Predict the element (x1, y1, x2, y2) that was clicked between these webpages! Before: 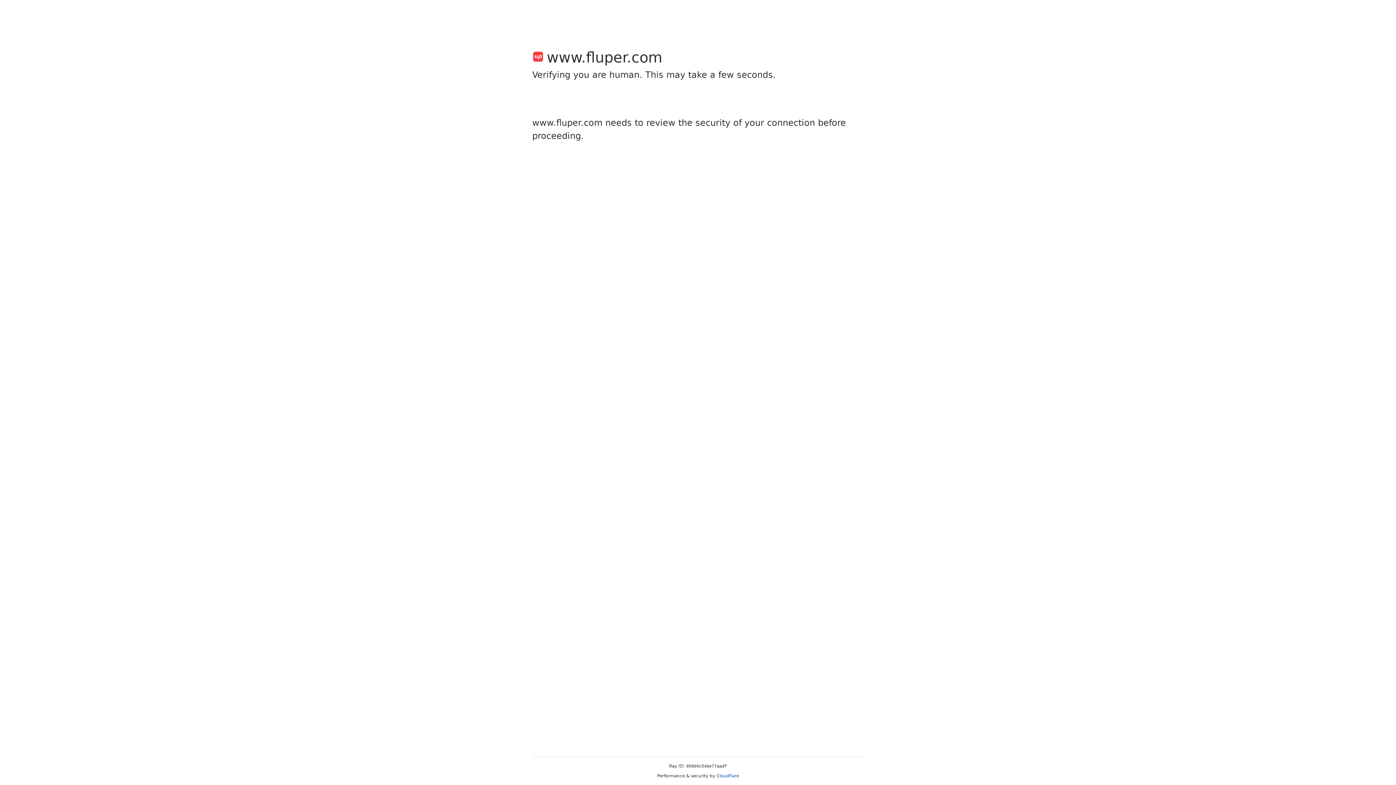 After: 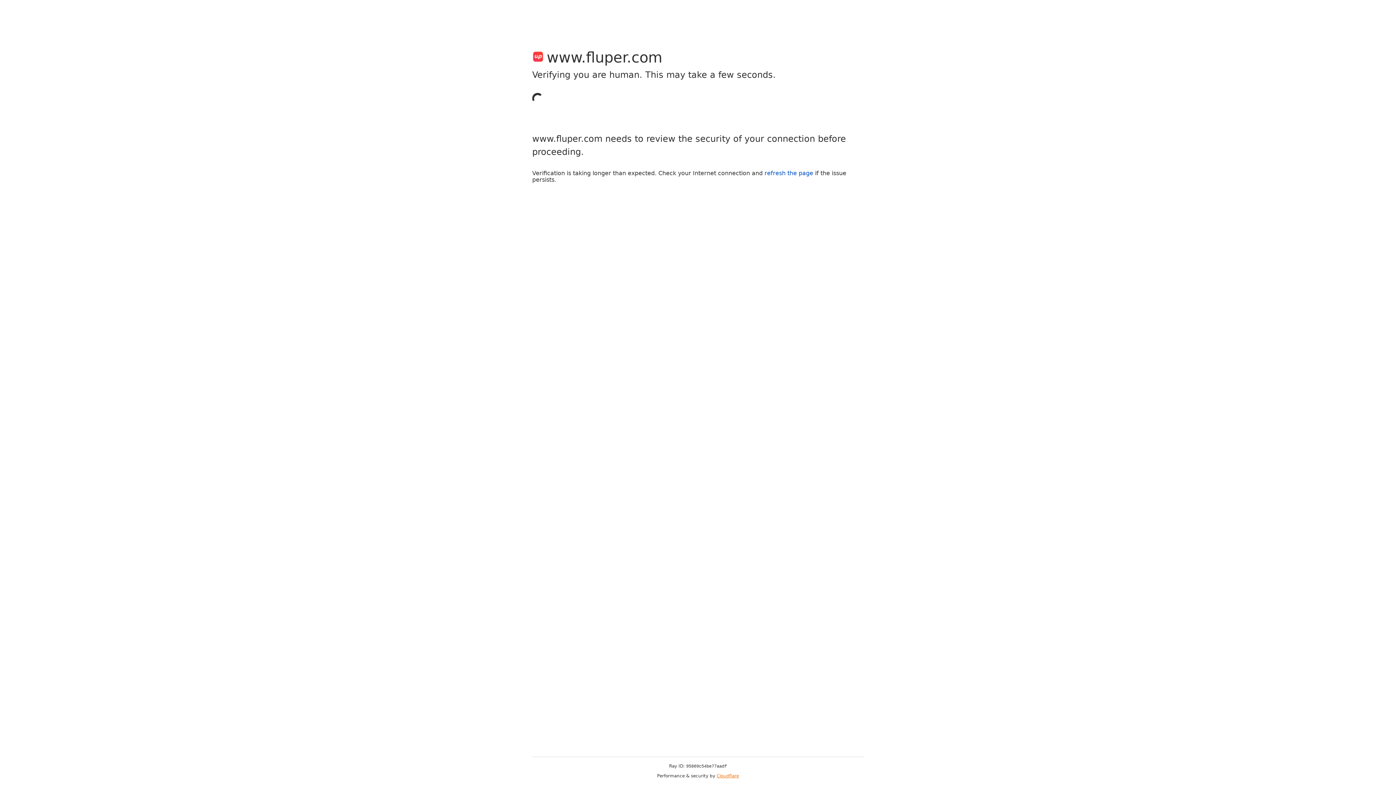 Action: label: Cloudflare bbox: (716, 773, 739, 778)